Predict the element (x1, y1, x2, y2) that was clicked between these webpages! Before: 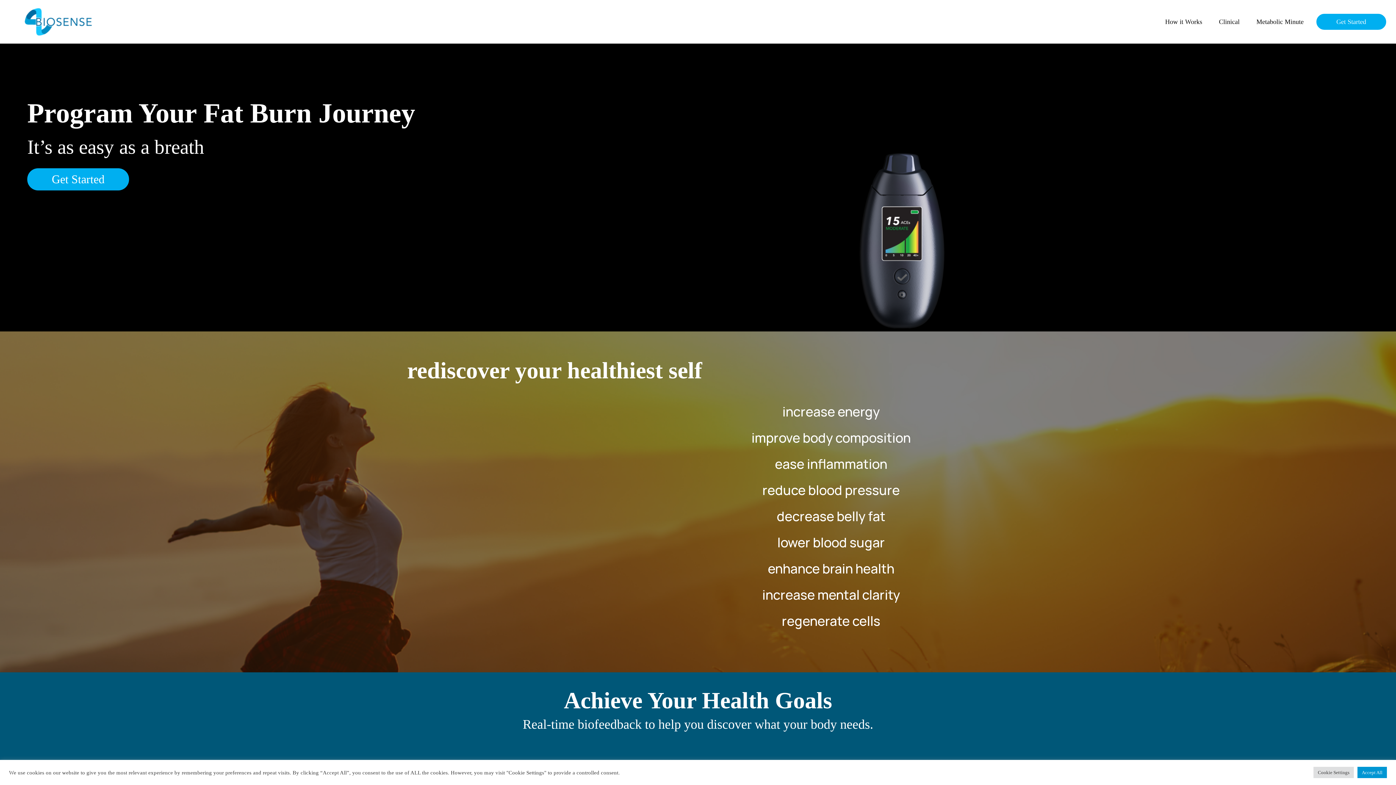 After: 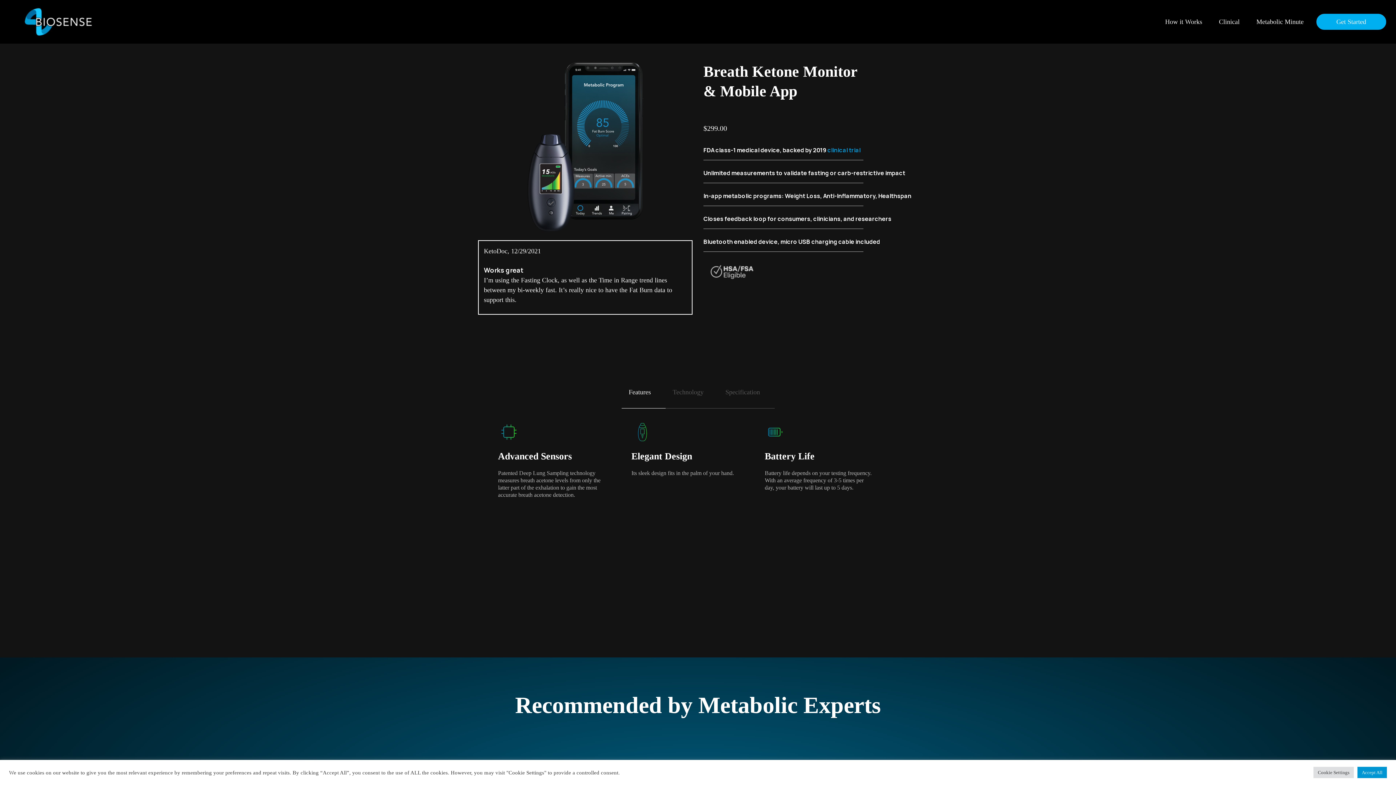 Action: label: Get Started bbox: (1315, 12, 1388, 41)